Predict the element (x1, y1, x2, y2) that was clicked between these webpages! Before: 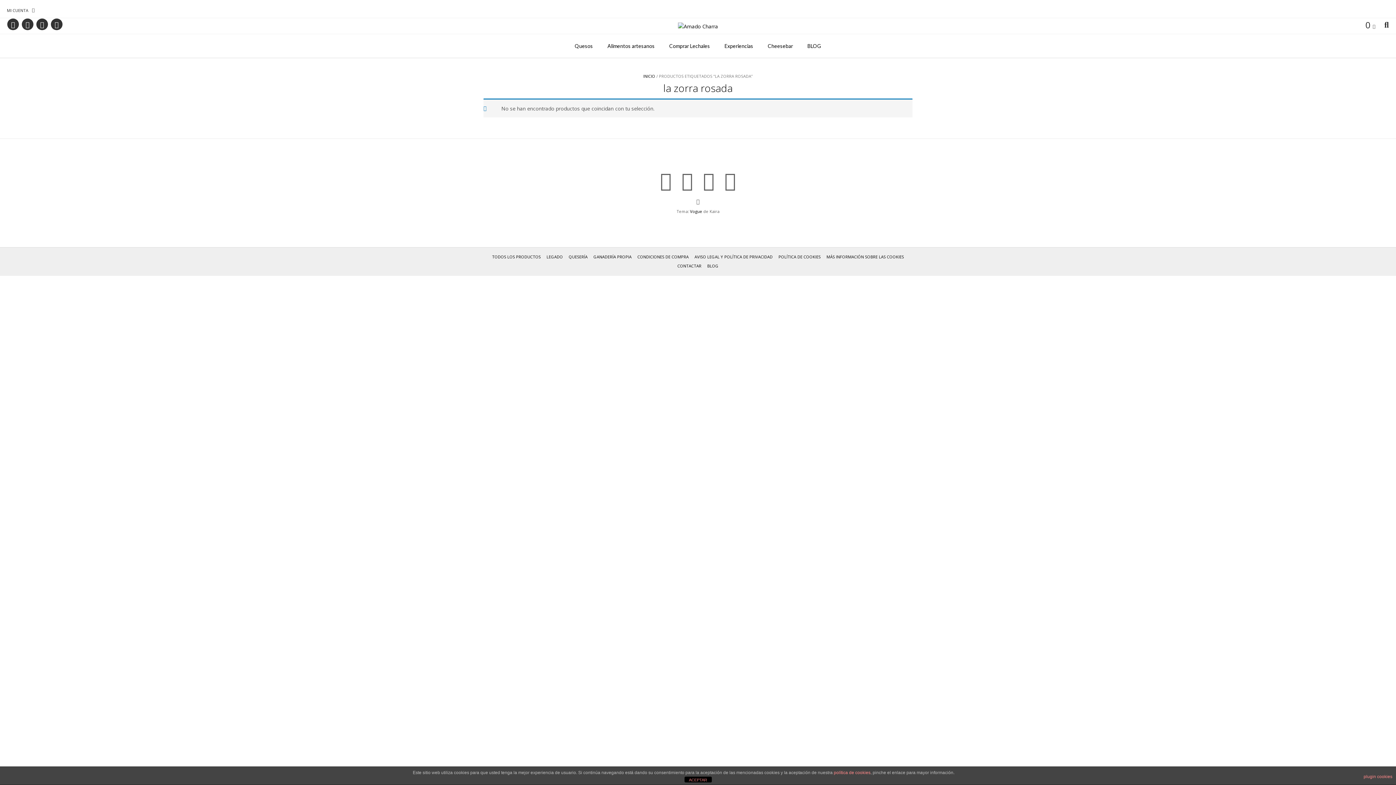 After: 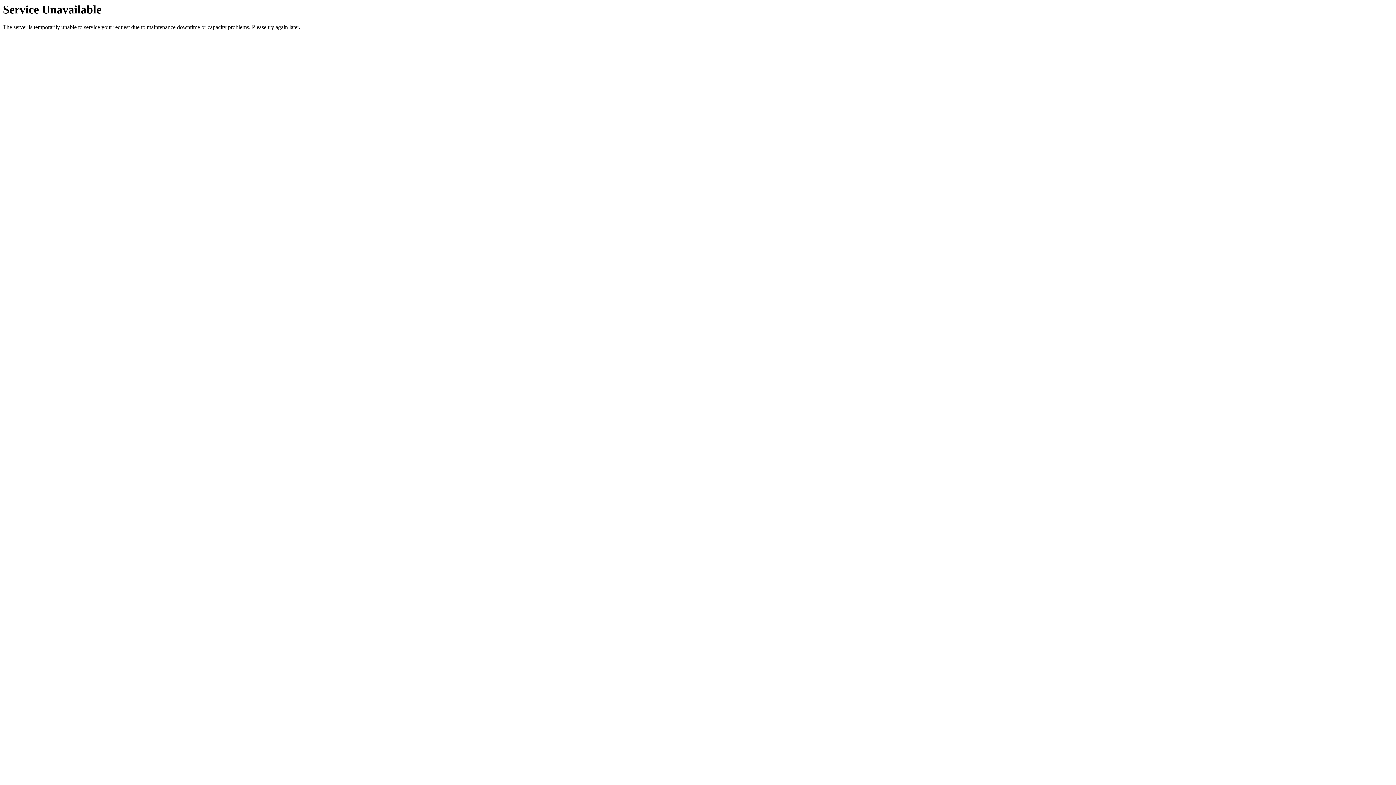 Action: bbox: (678, 22, 718, 30)